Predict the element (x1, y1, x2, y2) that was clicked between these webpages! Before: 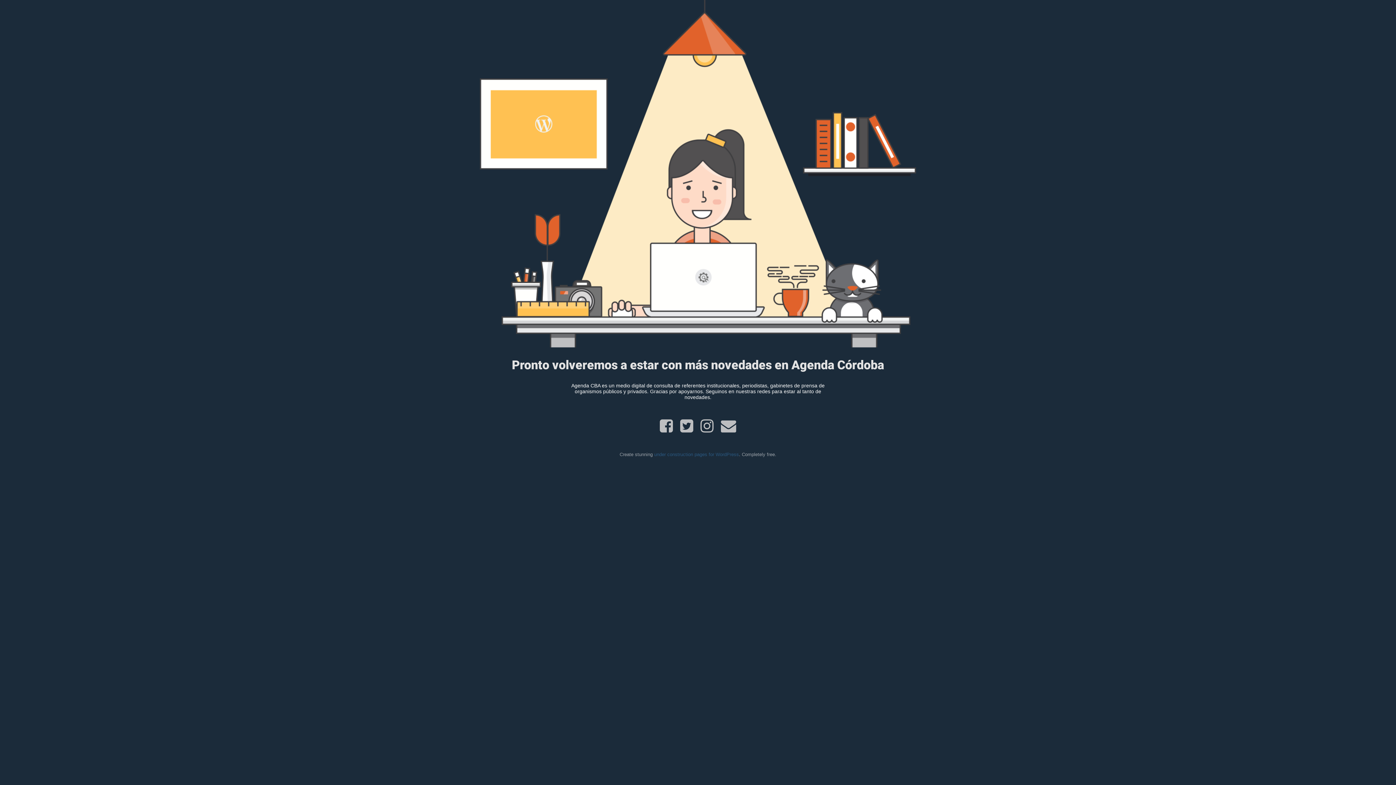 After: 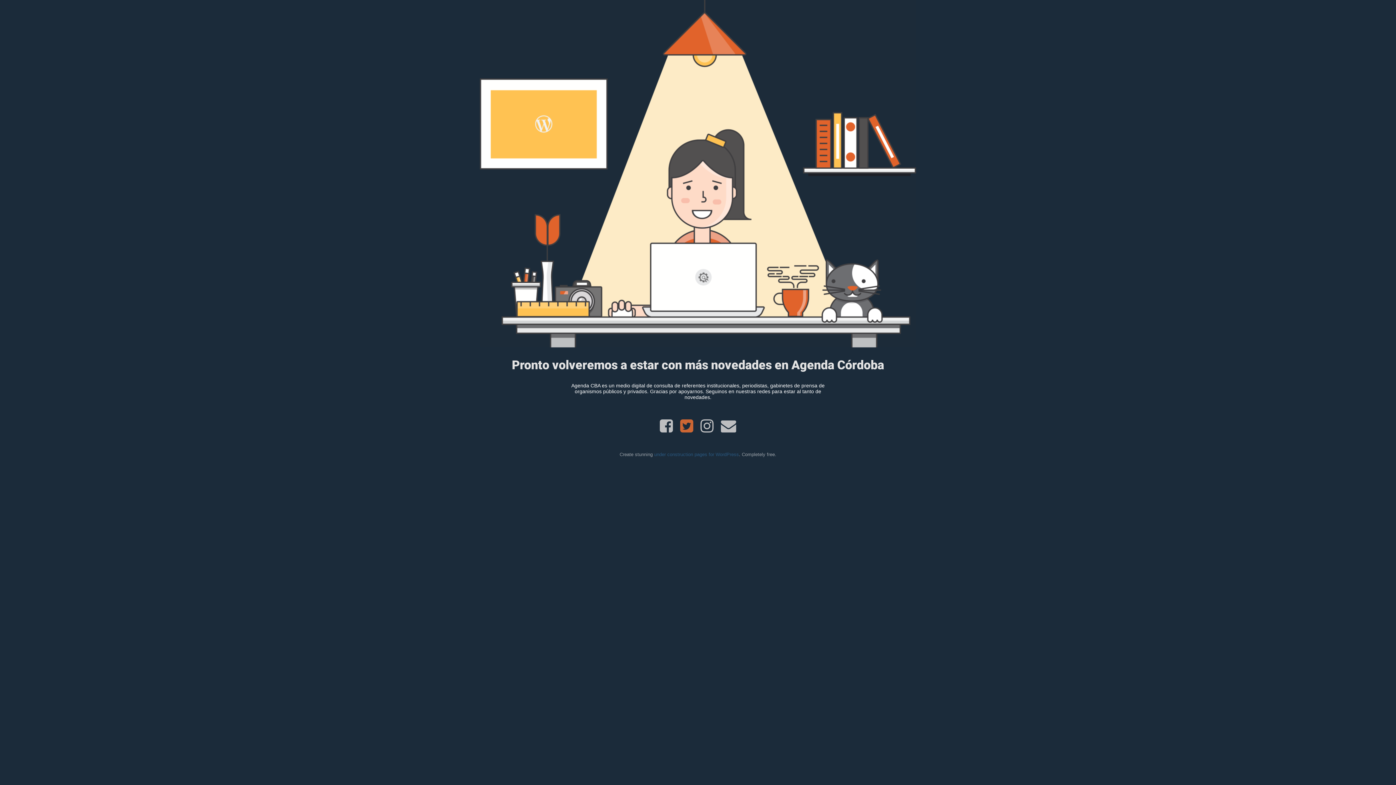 Action: bbox: (676, 426, 697, 432)